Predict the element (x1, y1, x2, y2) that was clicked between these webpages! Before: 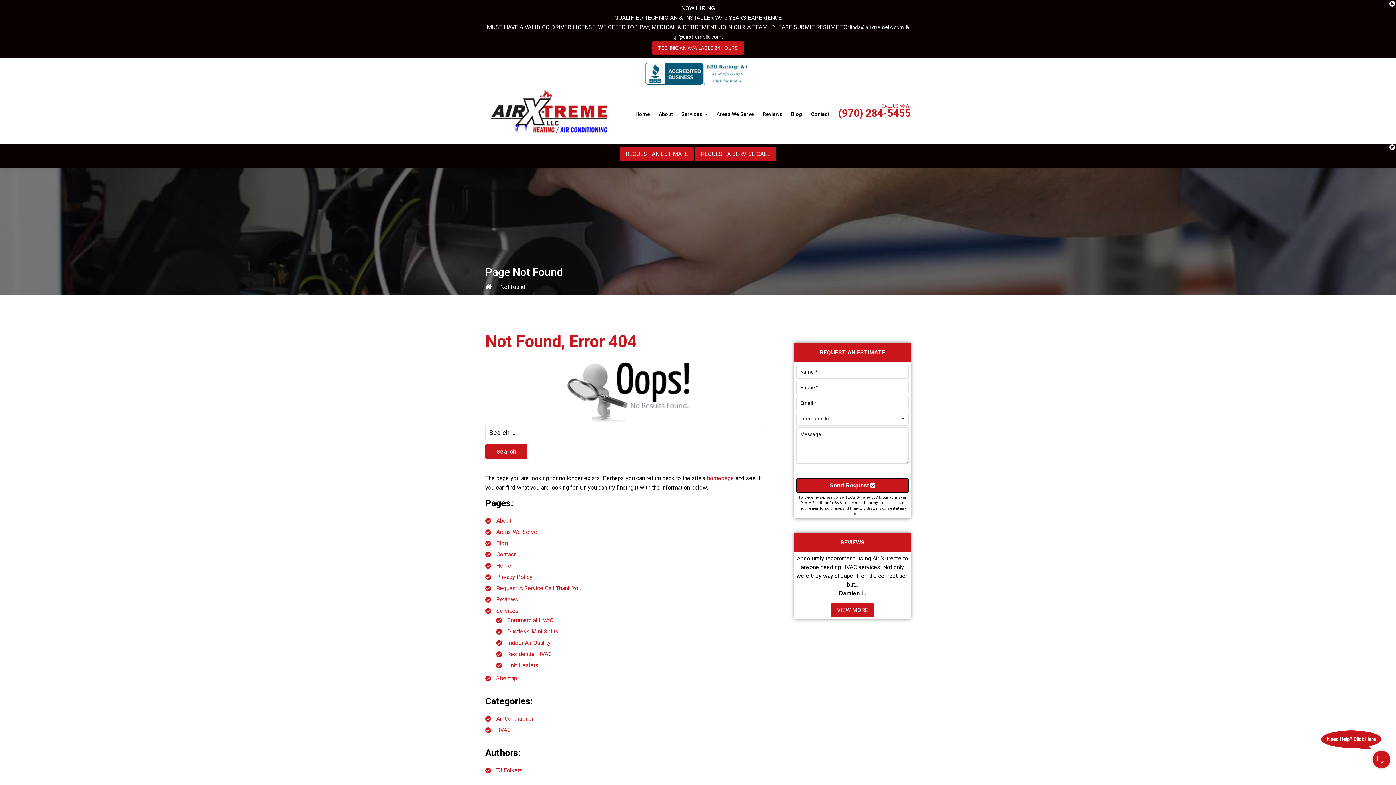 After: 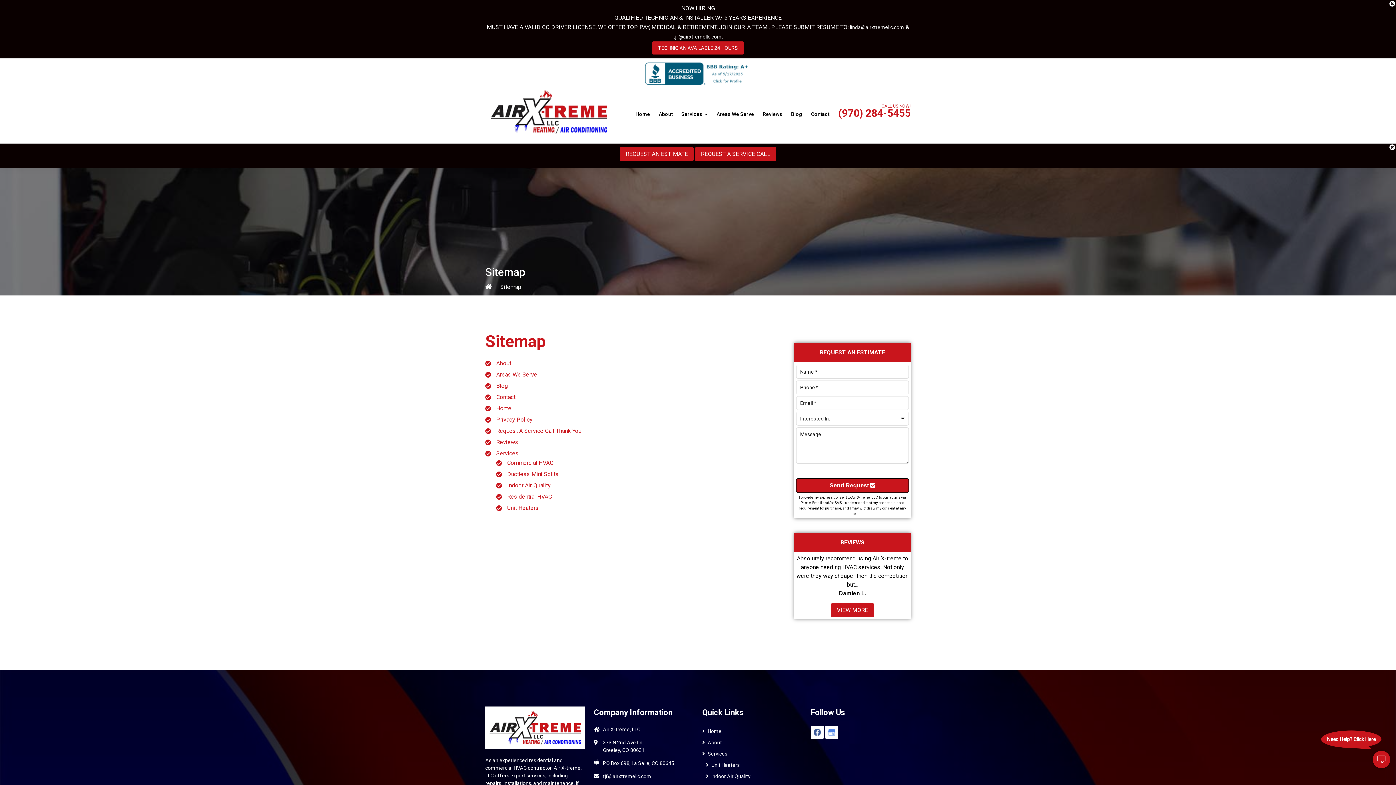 Action: label: Sitemap bbox: (496, 675, 517, 682)